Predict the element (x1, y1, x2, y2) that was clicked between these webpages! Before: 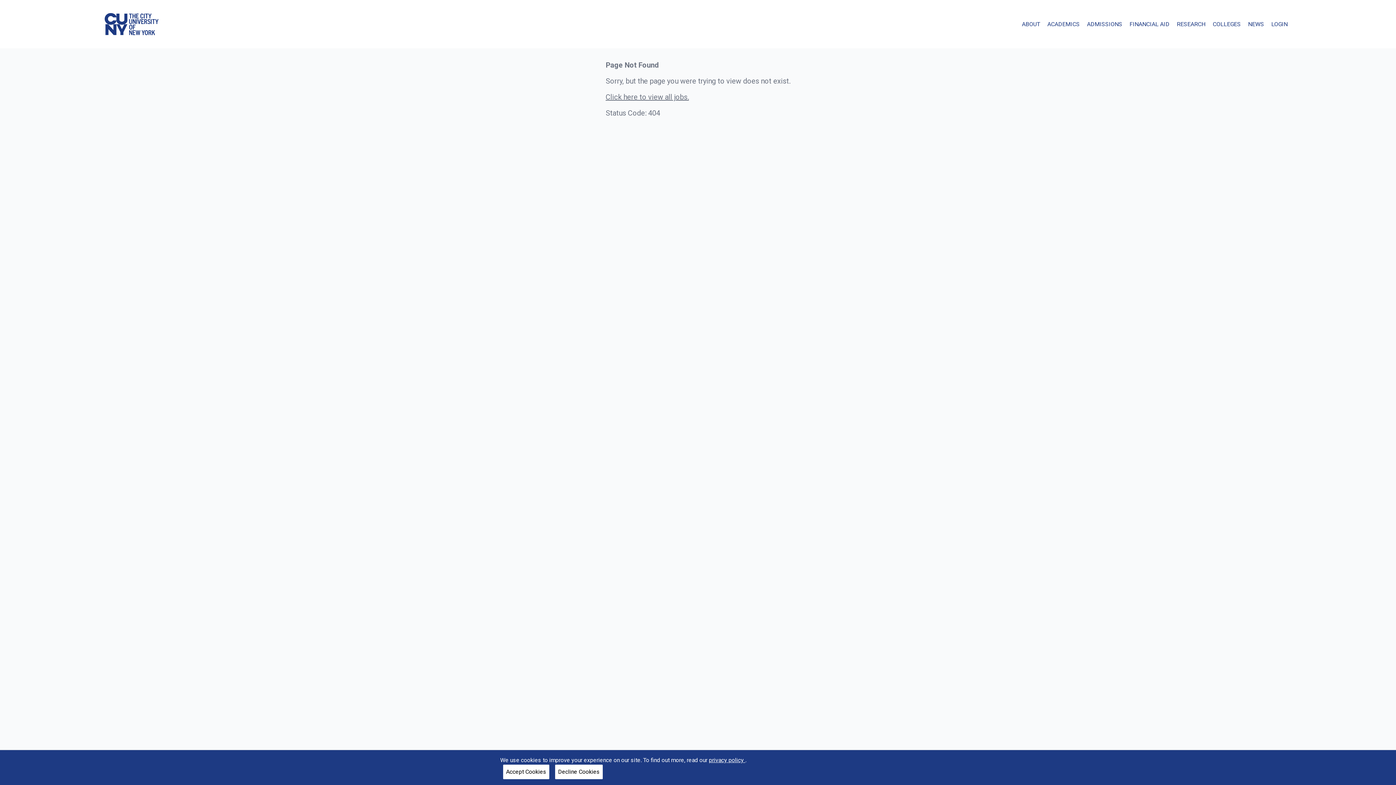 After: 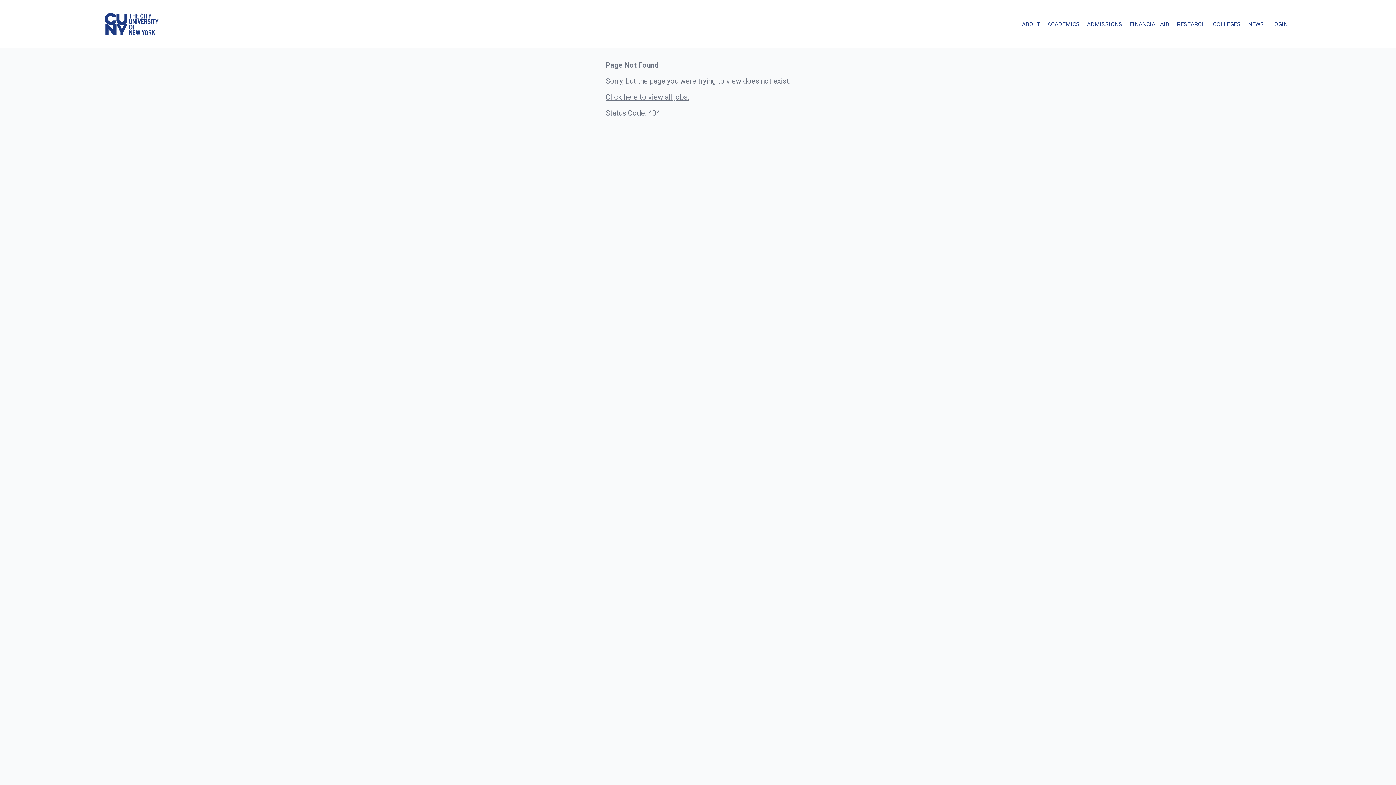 Action: label: Accept Cookies bbox: (503, 765, 549, 779)